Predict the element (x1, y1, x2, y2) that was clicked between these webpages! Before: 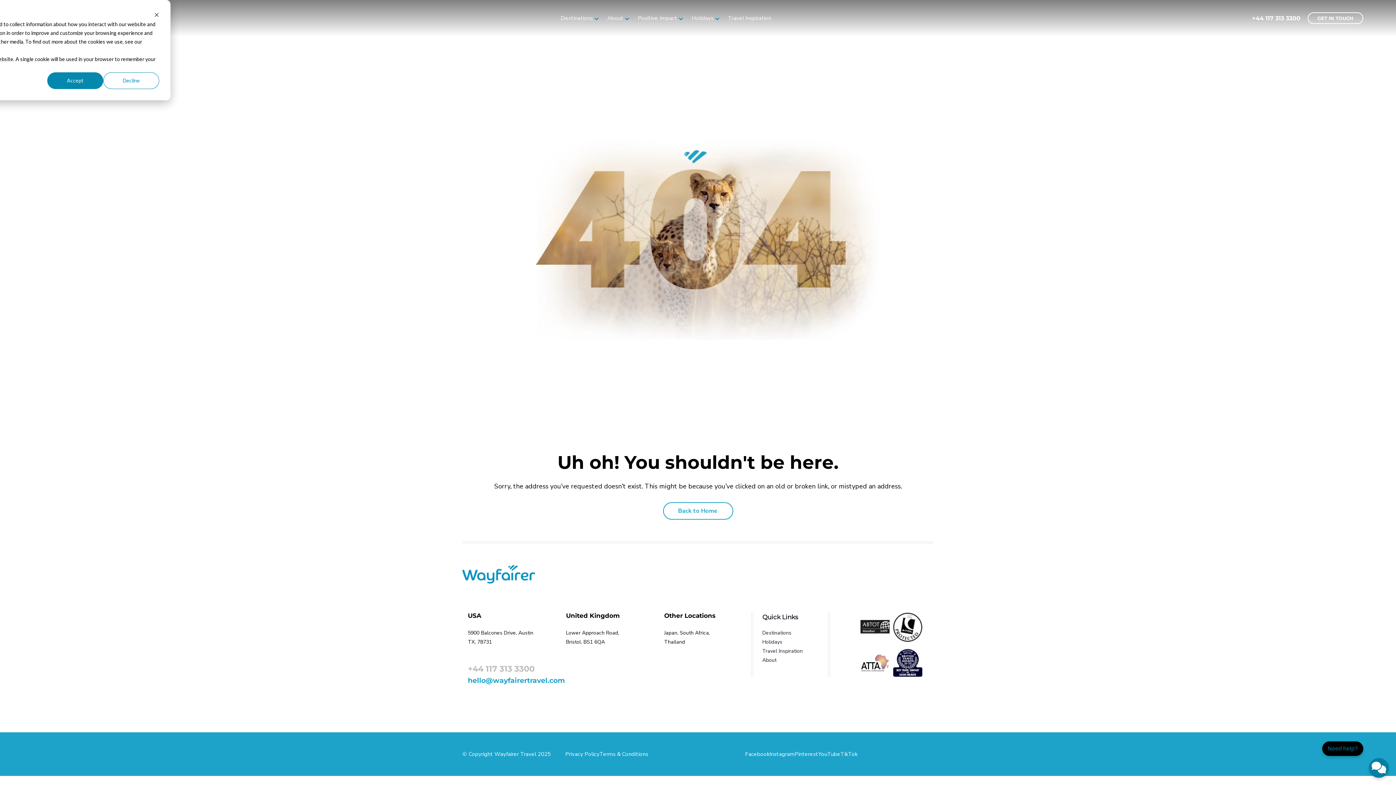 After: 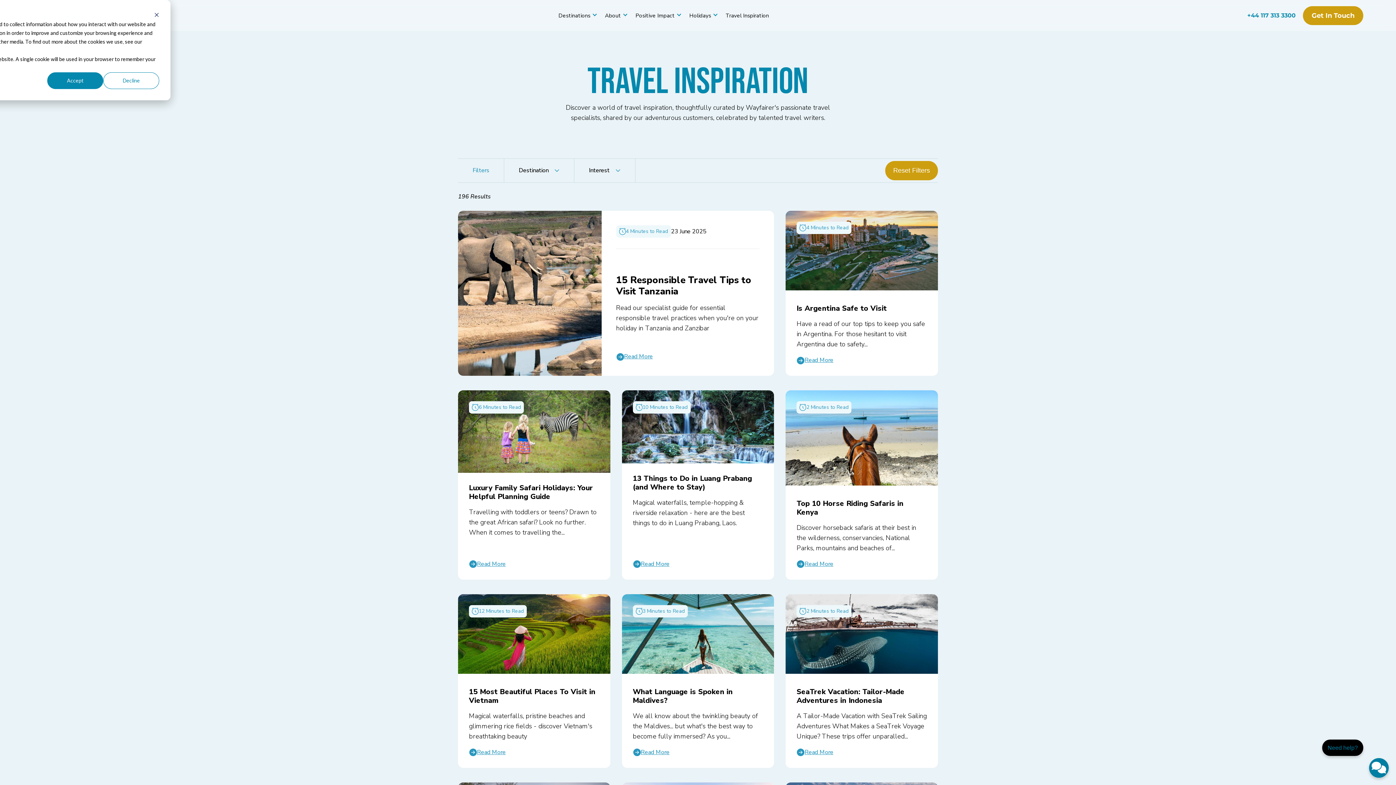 Action: label: Travel Inspiration bbox: (762, 647, 802, 654)